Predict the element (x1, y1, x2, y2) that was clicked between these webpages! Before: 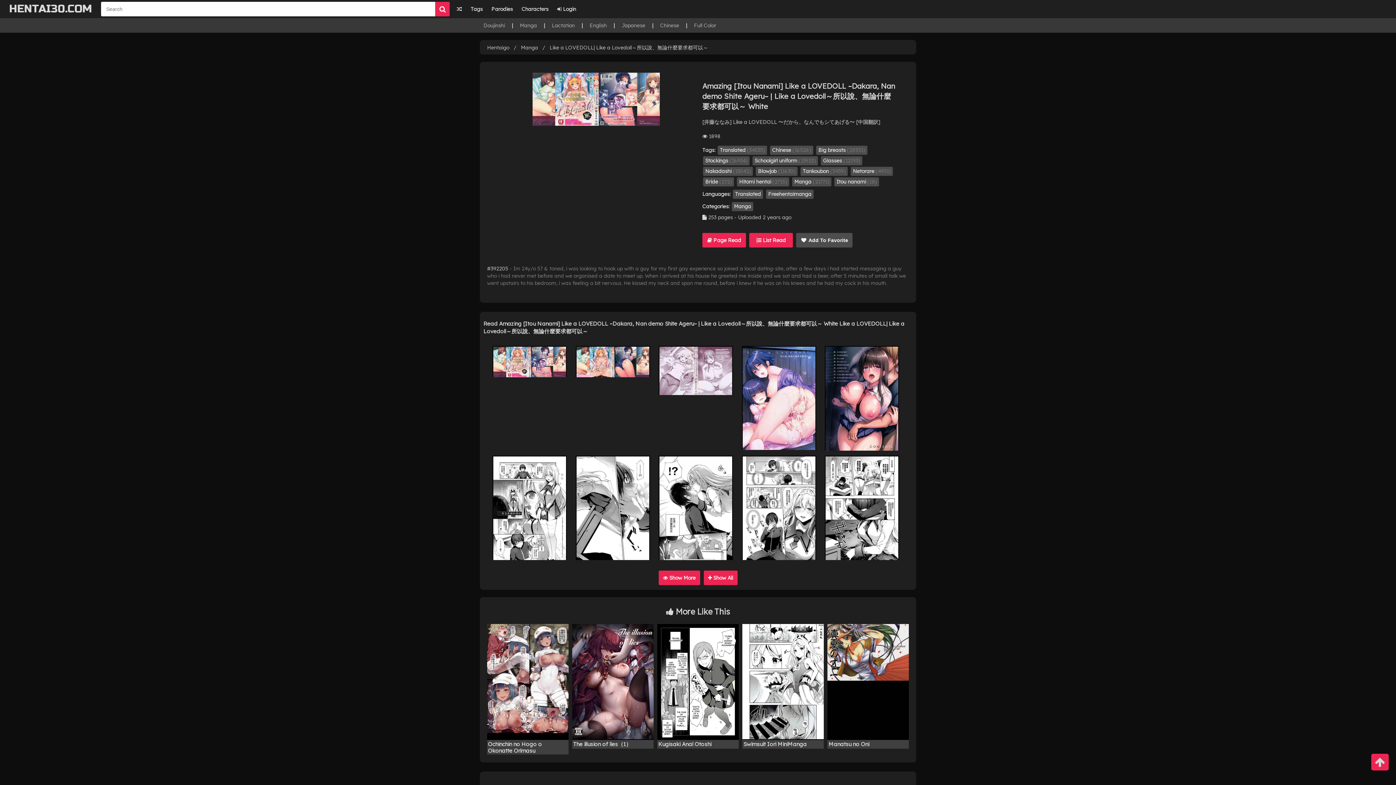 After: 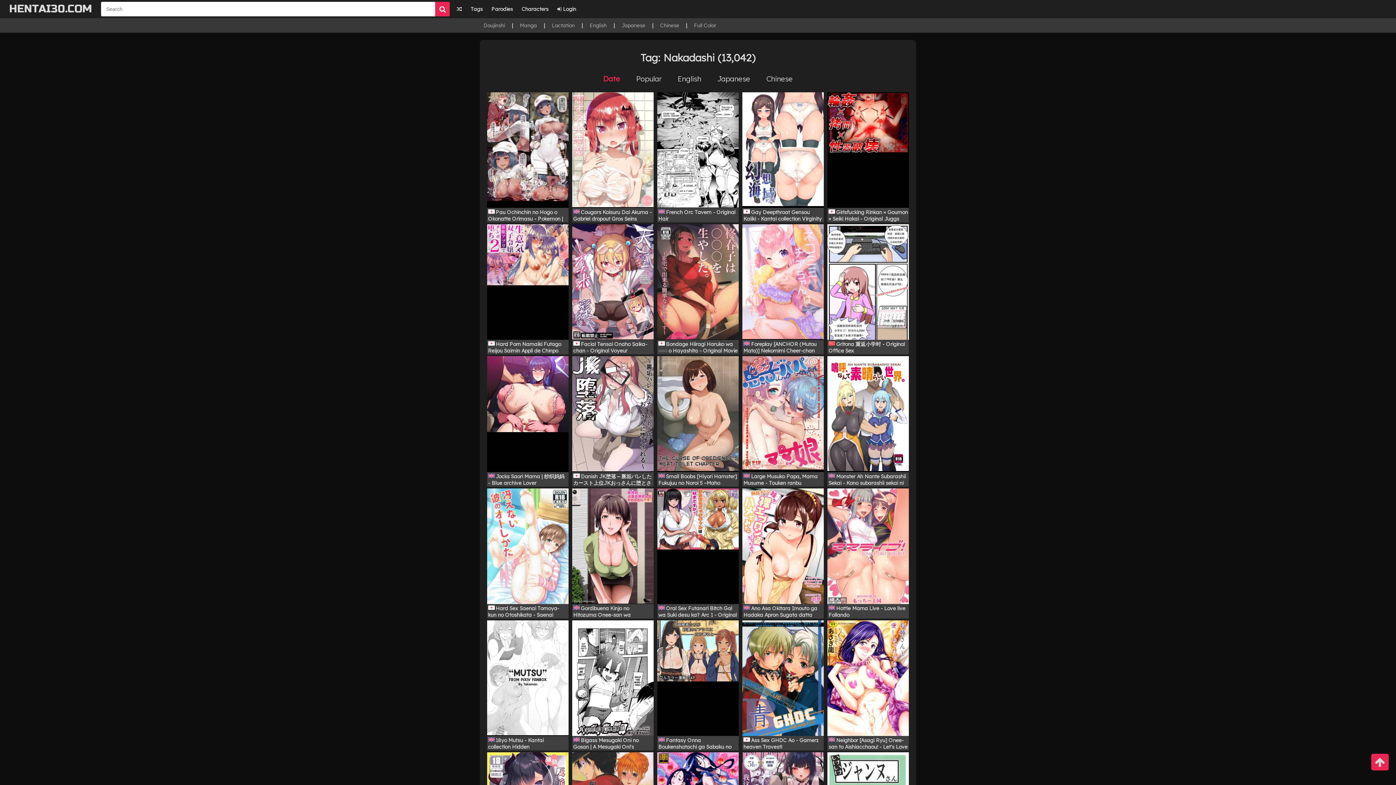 Action: bbox: (703, 166, 753, 175) label: Nakadashi (13042)